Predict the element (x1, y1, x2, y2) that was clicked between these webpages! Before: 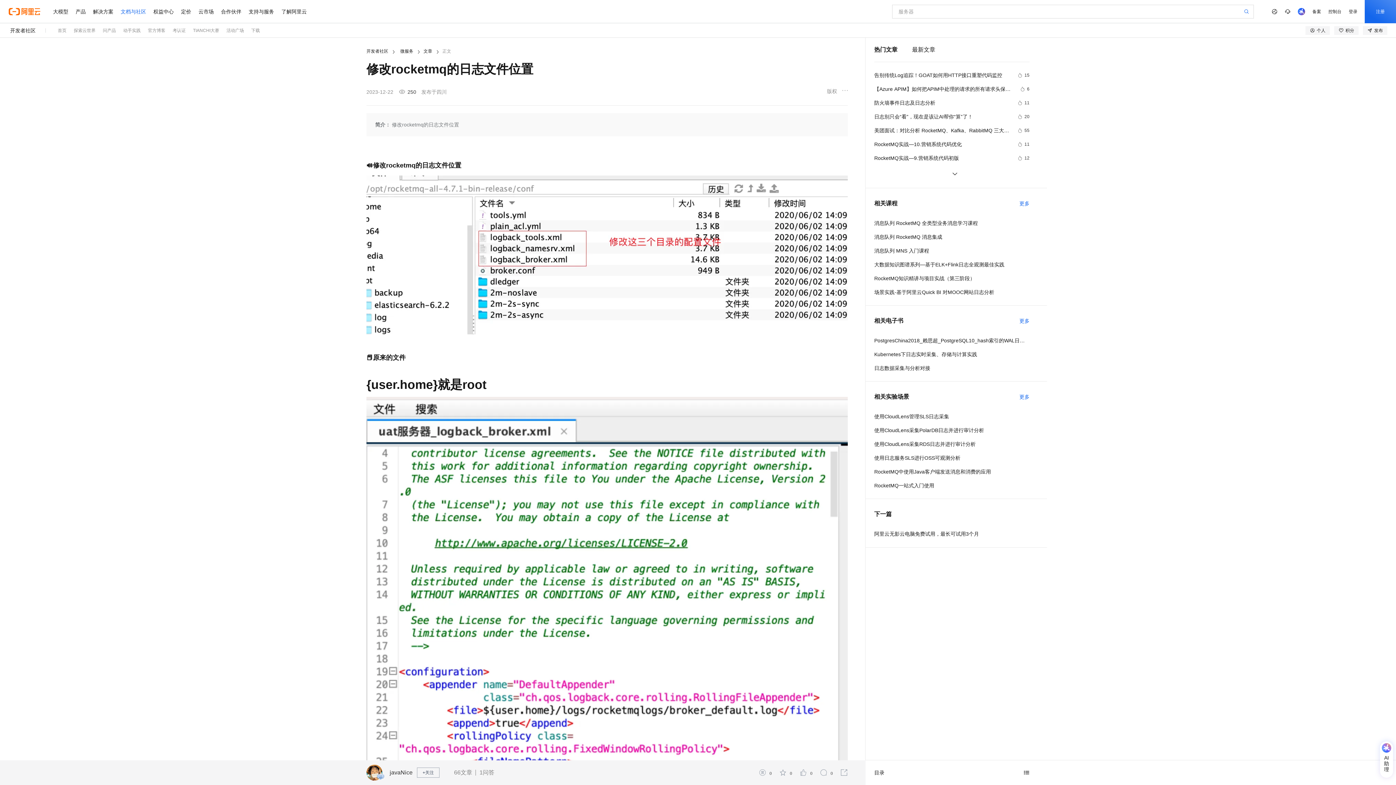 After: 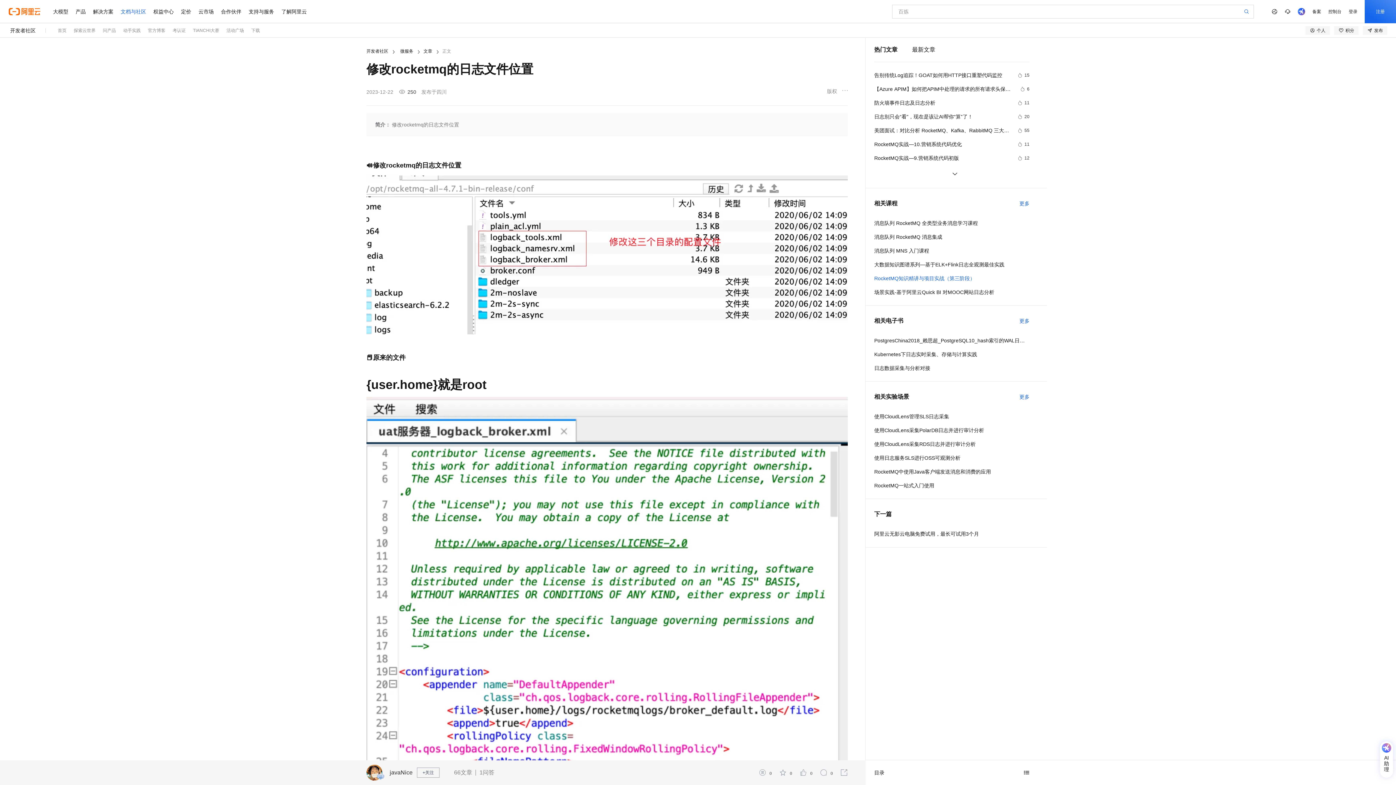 Action: bbox: (874, 274, 1029, 282) label: RocketMQ知识精讲与项目实战（第三阶段）